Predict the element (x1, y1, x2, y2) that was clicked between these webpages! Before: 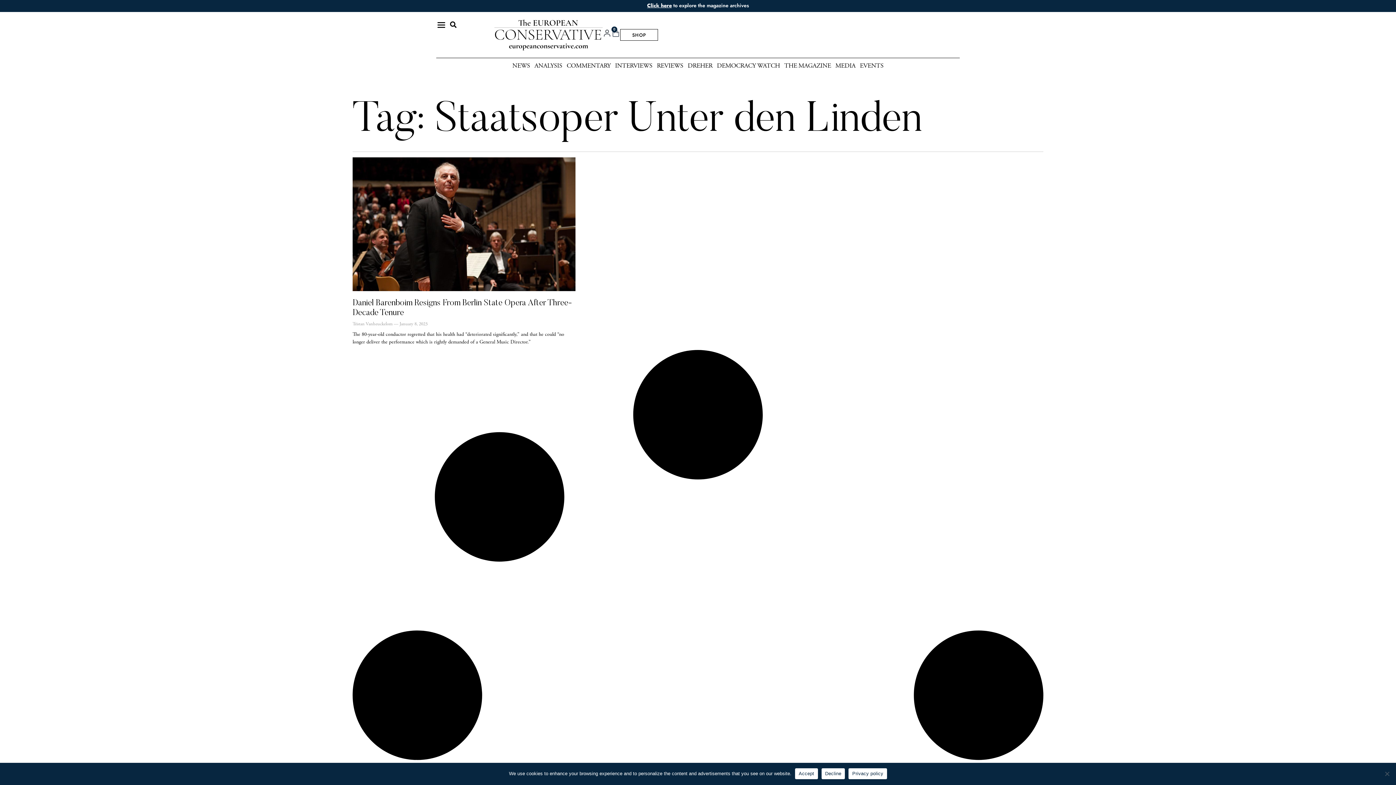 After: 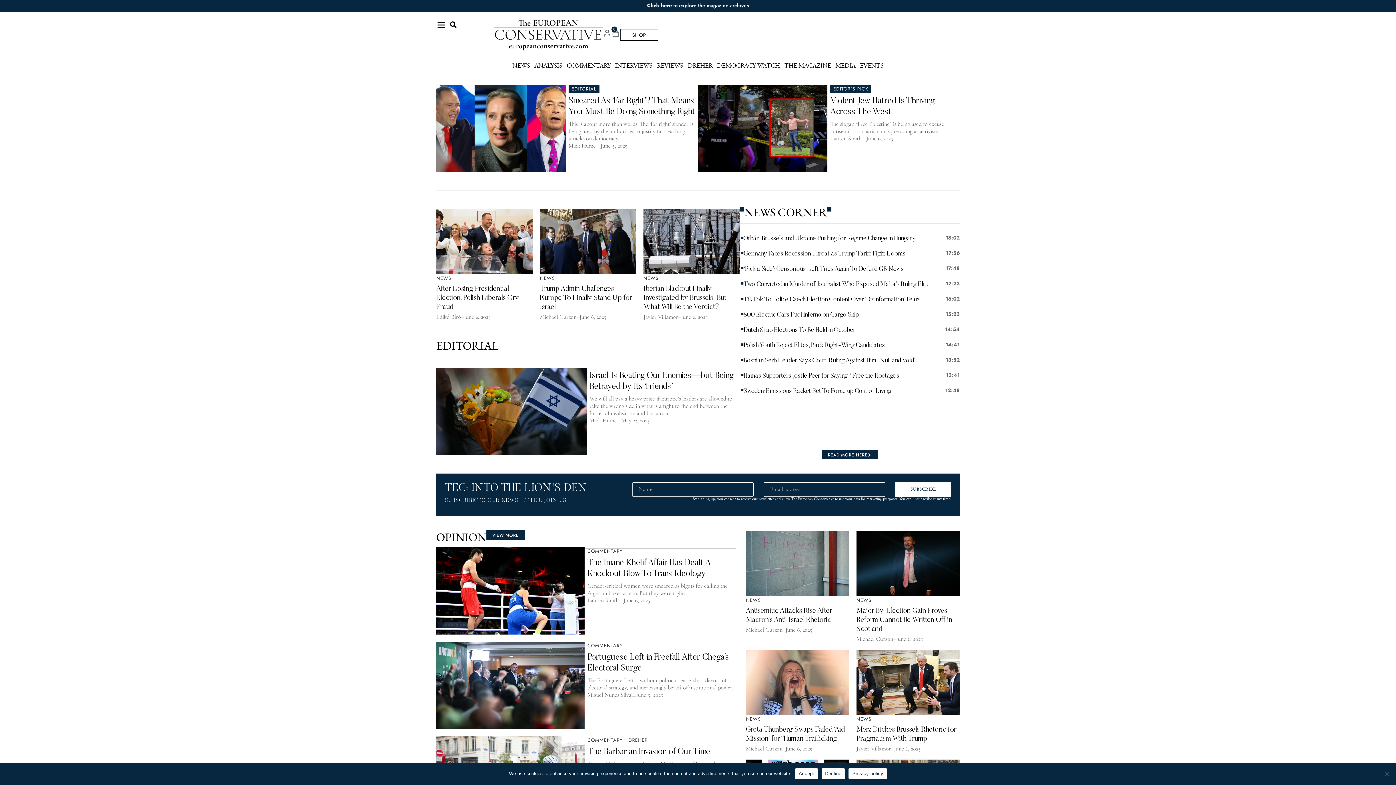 Action: bbox: (494, 19, 602, 50)